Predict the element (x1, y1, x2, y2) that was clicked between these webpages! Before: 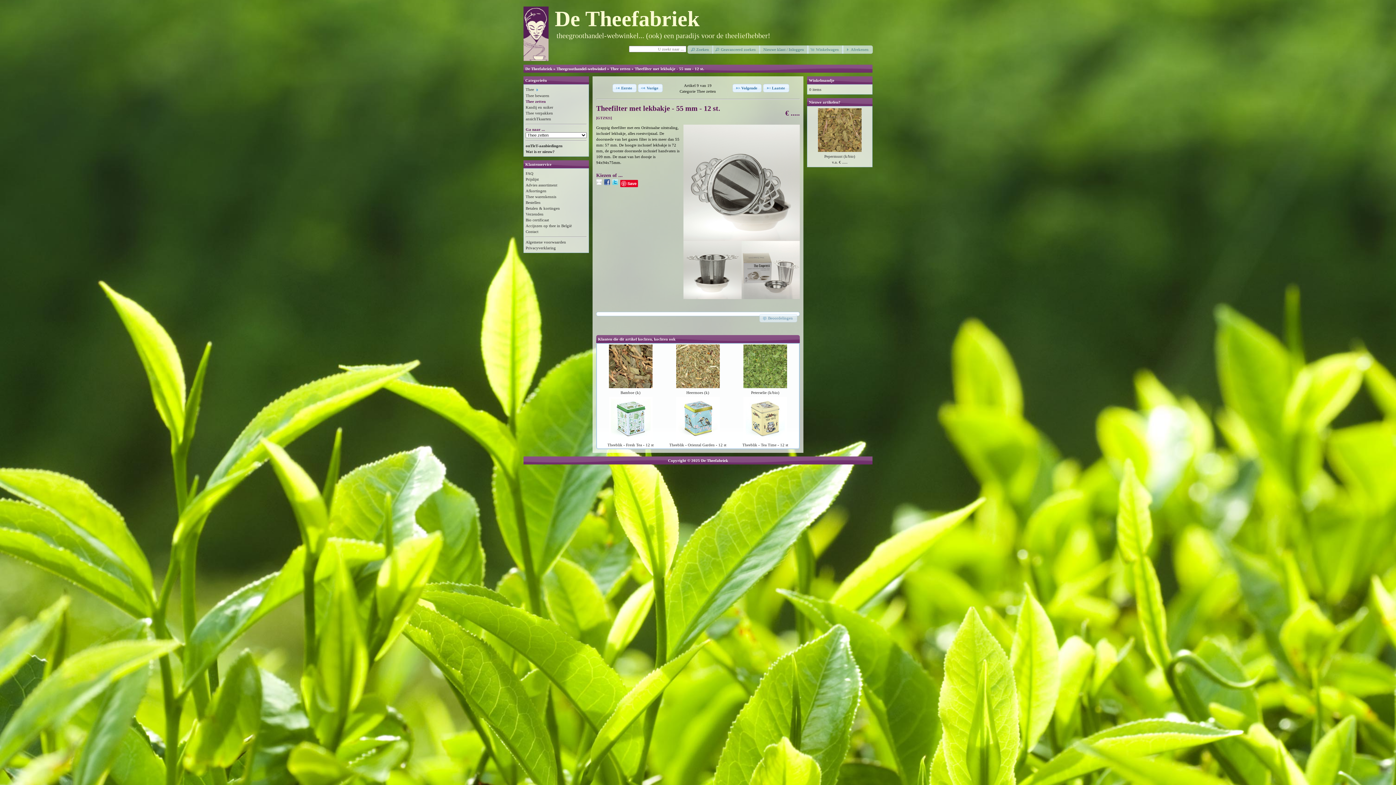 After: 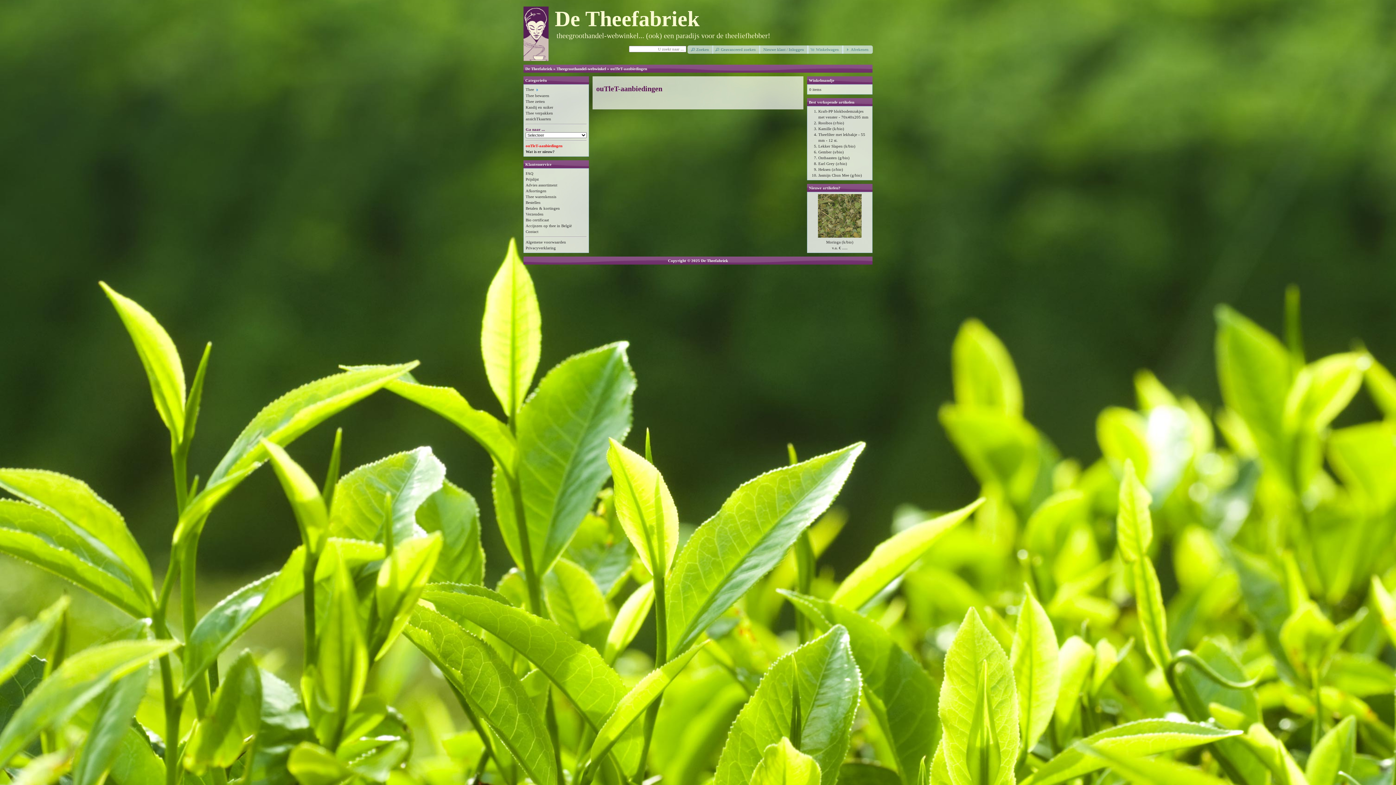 Action: bbox: (525, 143, 562, 148) label: ouTleT-aanbiedingen